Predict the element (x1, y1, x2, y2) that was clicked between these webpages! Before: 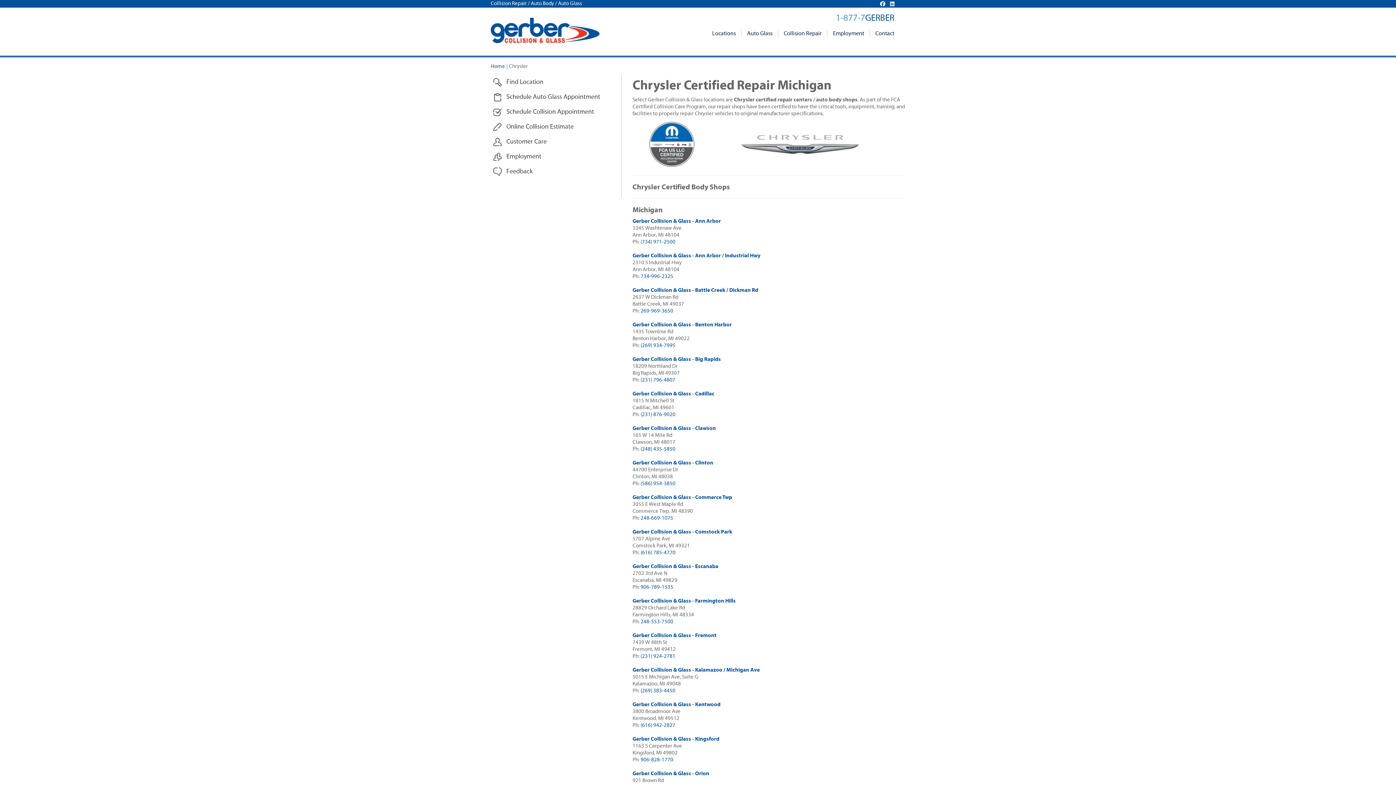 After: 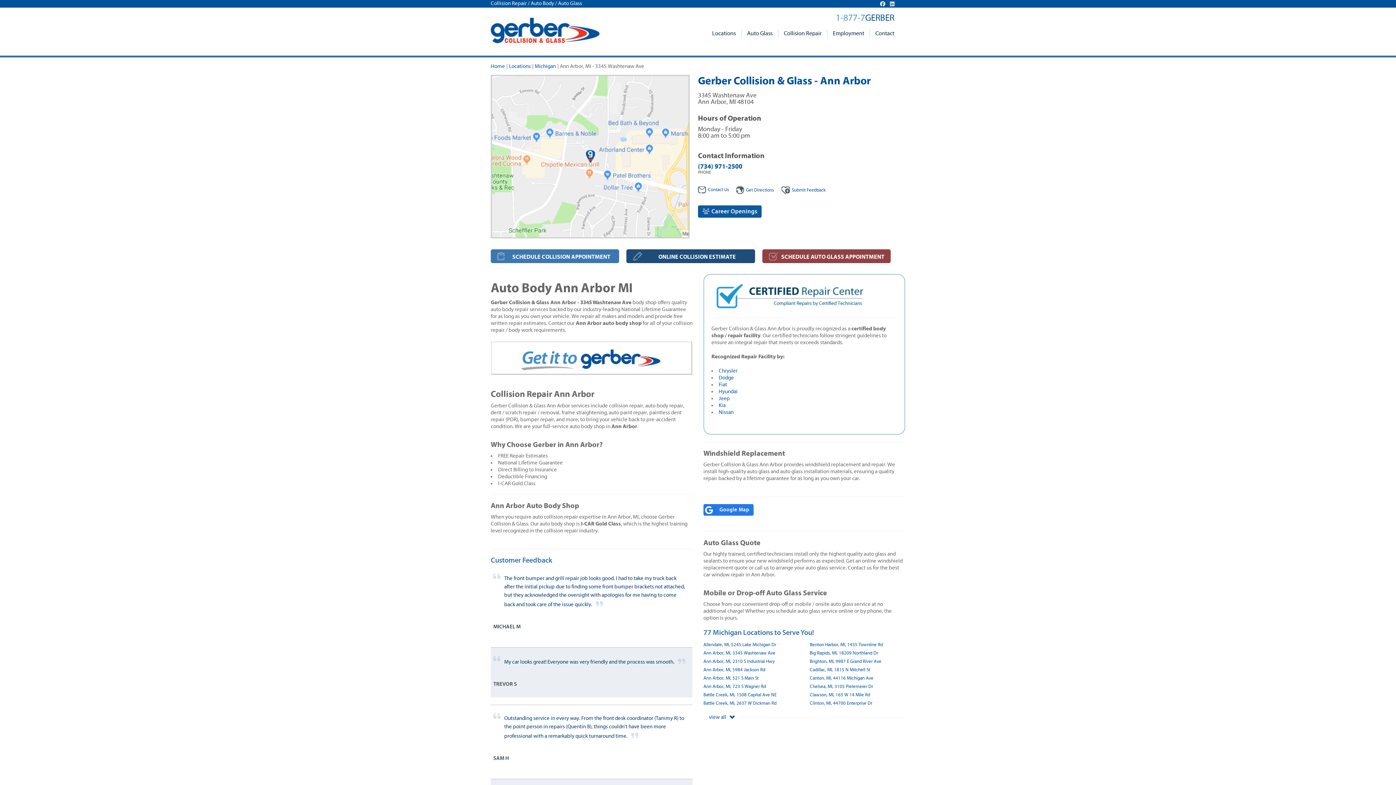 Action: label: Gerber Collision & Glass - Ann Arbor bbox: (632, 218, 721, 224)